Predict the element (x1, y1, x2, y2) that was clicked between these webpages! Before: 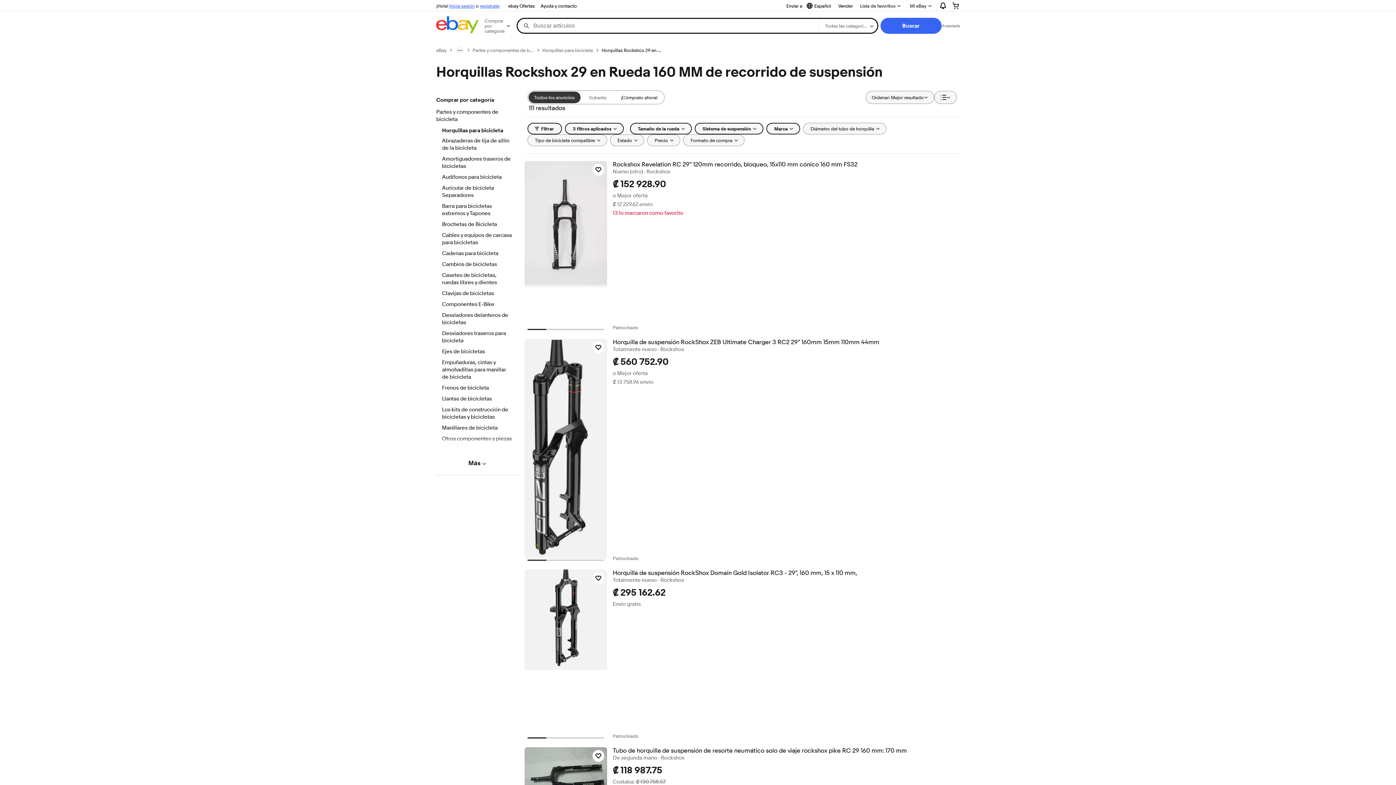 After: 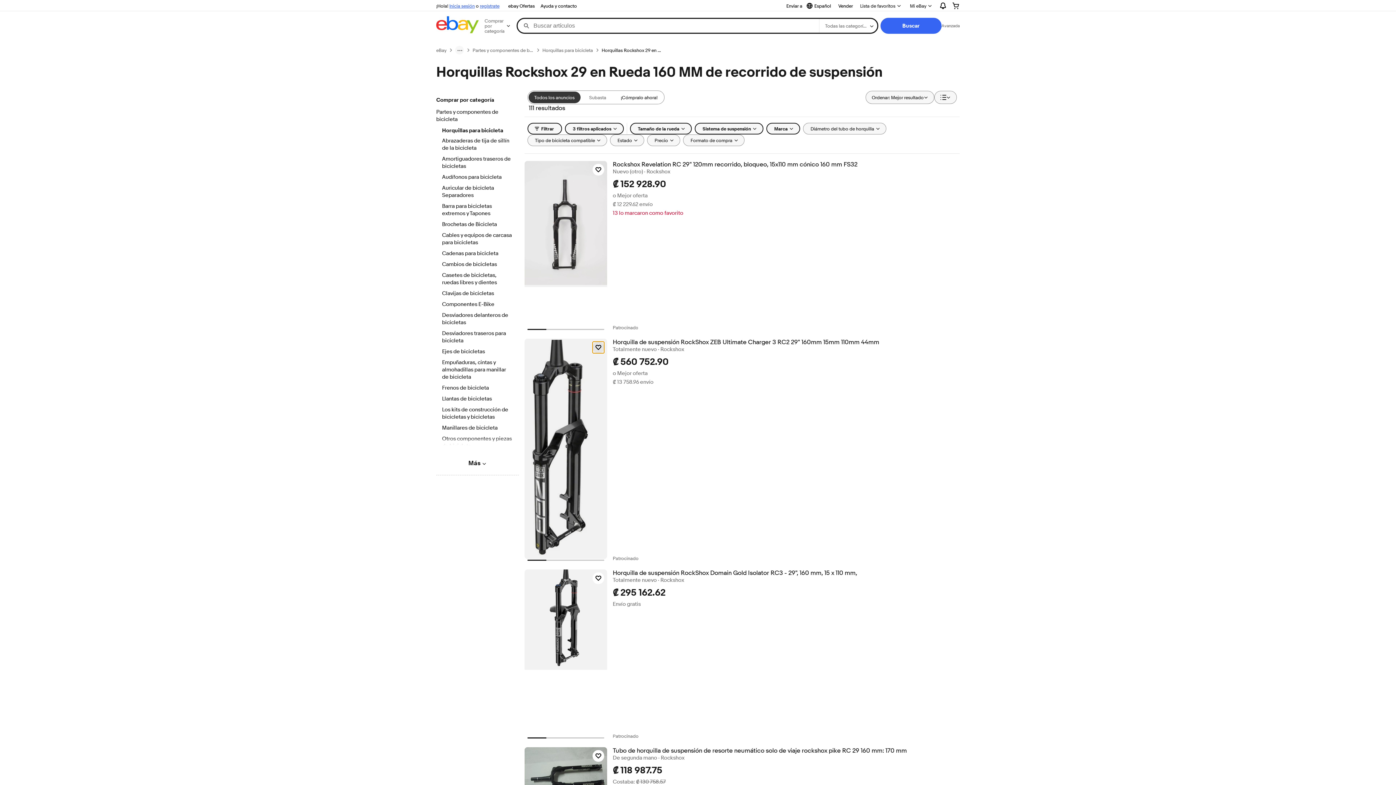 Action: label: Haz clic para marcar como favorito: Horquilla de suspensión RockShox ZEB Ultimate Charger 3 RC2 29" 160mm 15mm 110mm 44mm bbox: (592, 341, 604, 353)